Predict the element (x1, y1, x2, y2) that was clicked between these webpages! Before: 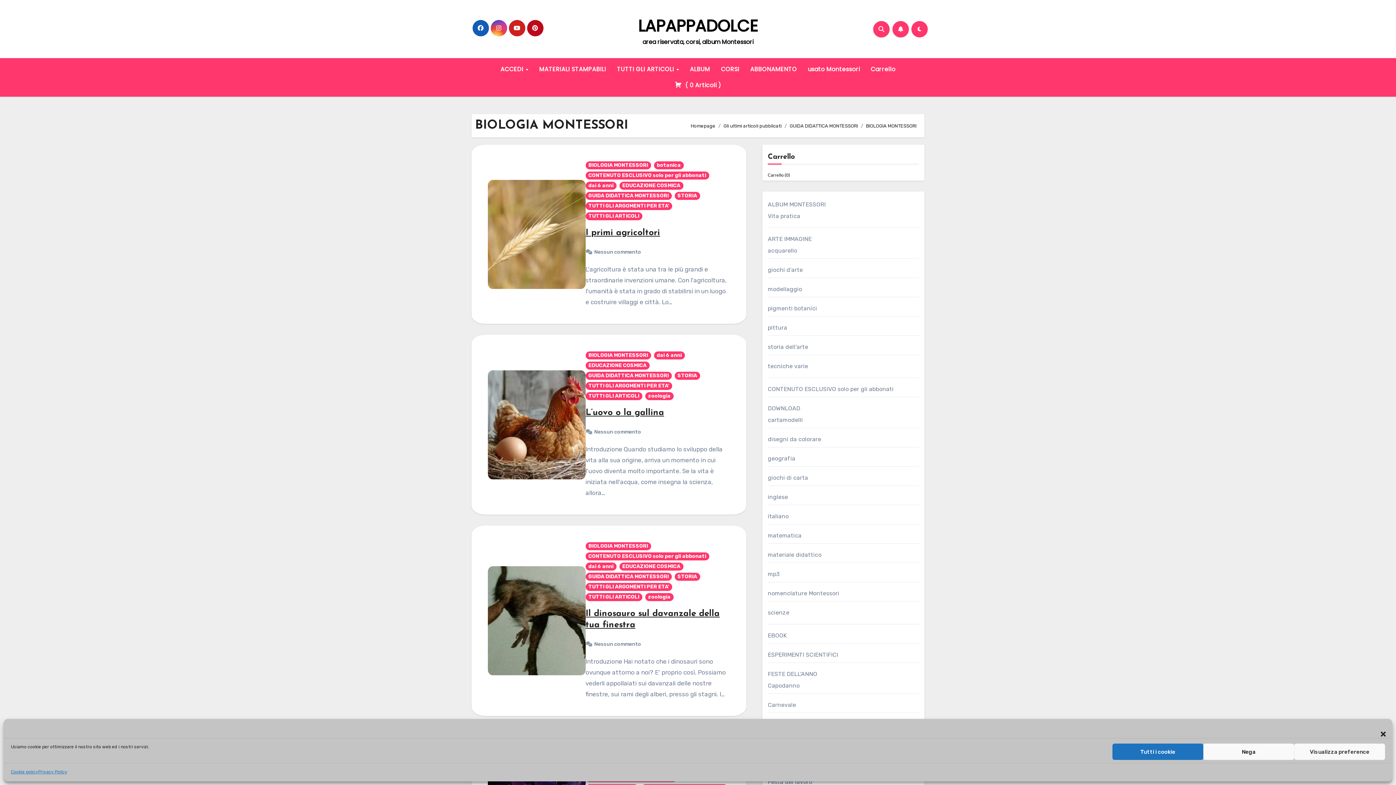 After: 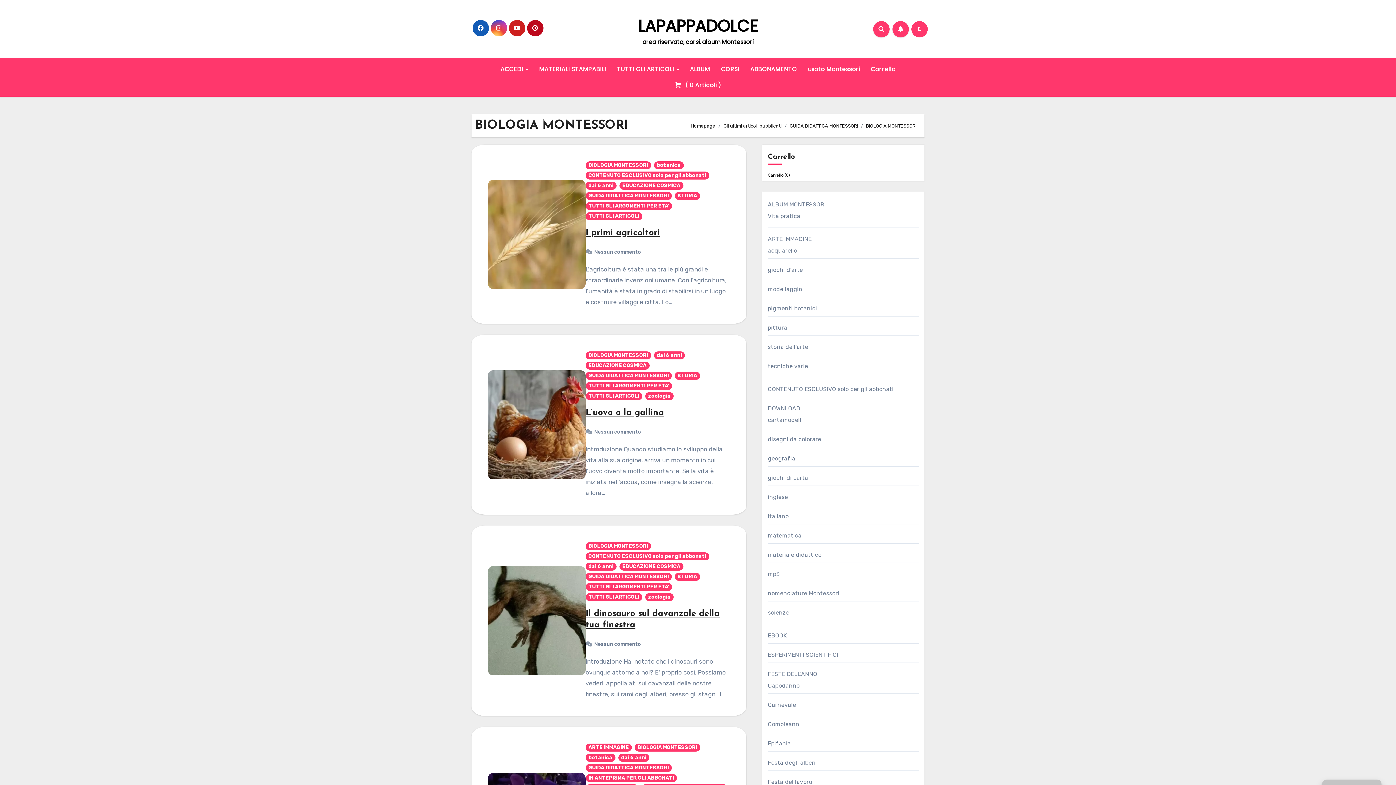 Action: label: Nega bbox: (1203, 744, 1294, 760)